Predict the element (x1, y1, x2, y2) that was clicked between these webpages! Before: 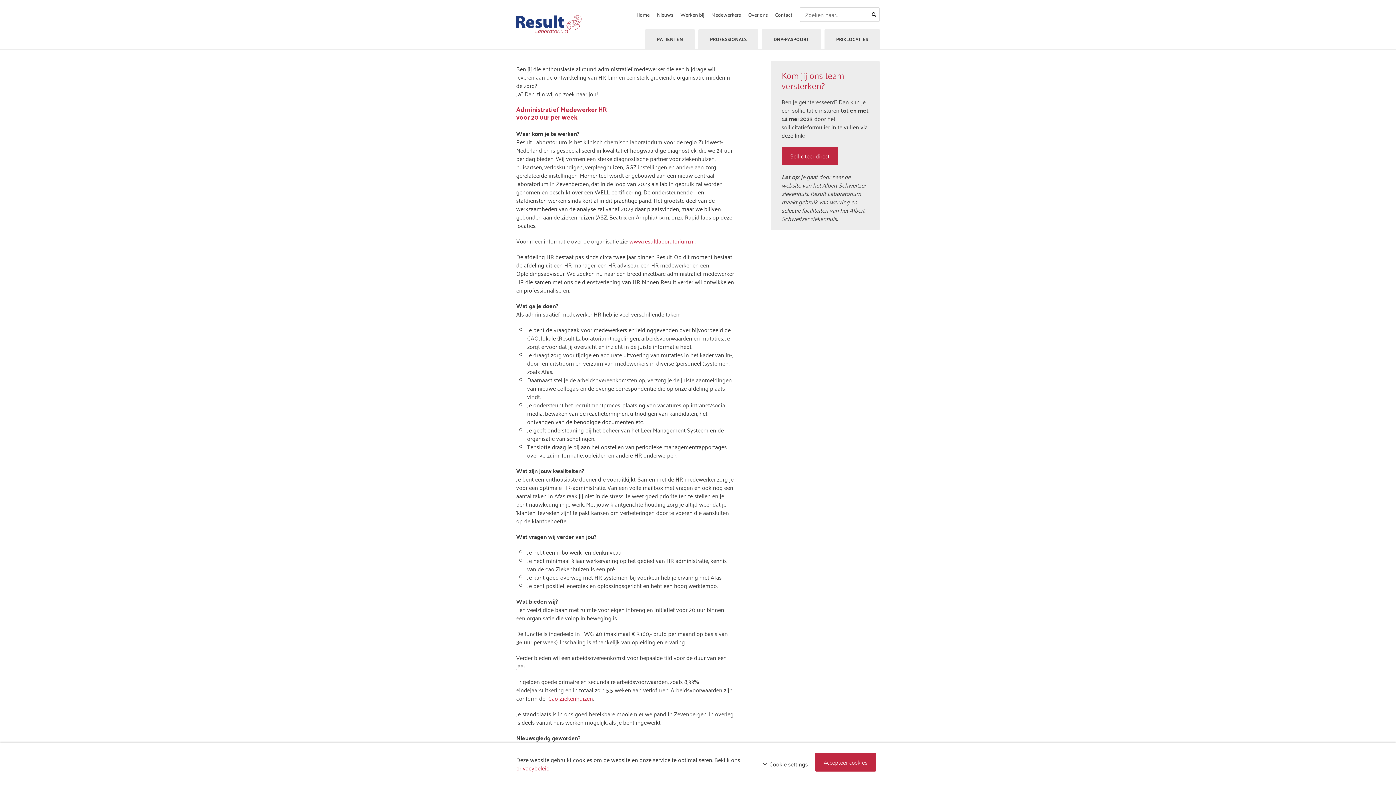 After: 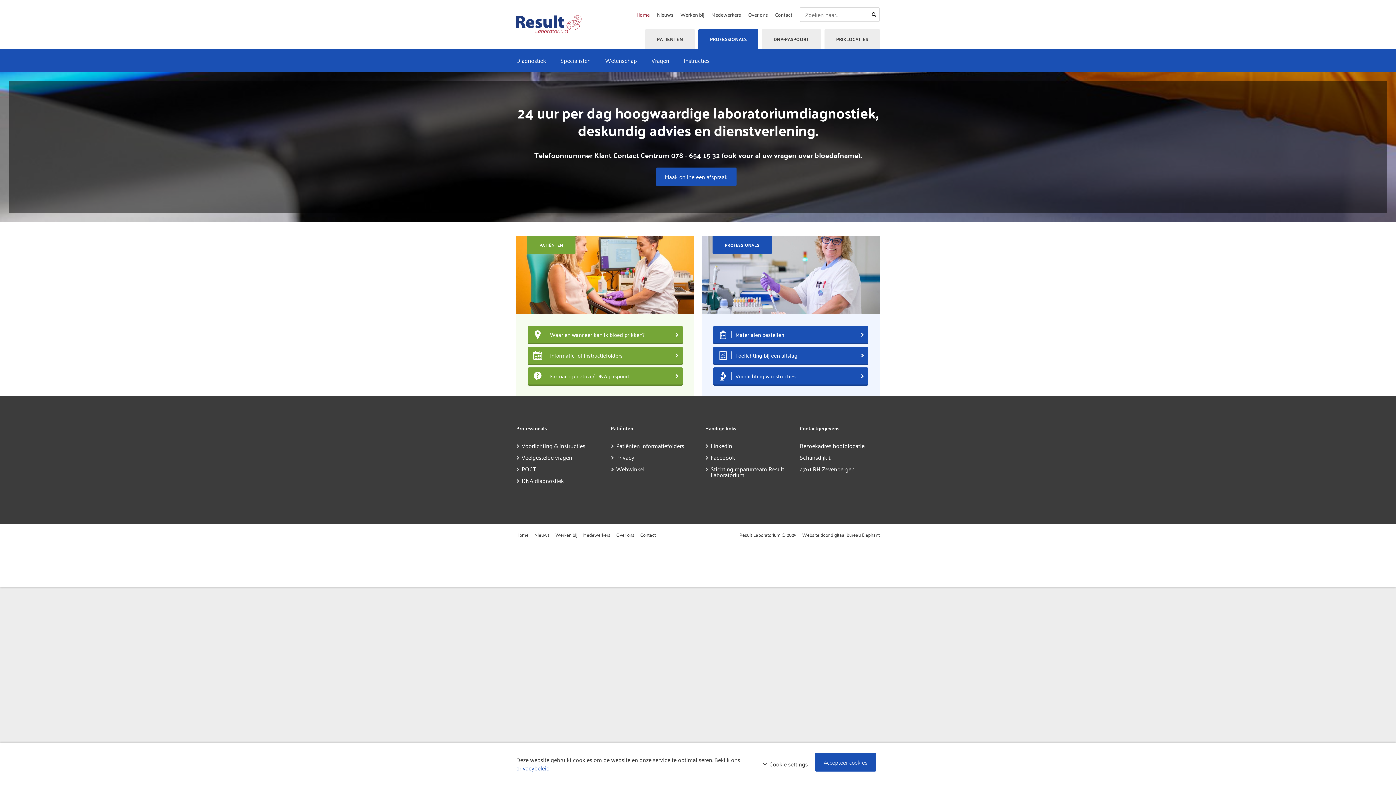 Action: label: www.resultlaboratorium.nl bbox: (629, 236, 694, 246)